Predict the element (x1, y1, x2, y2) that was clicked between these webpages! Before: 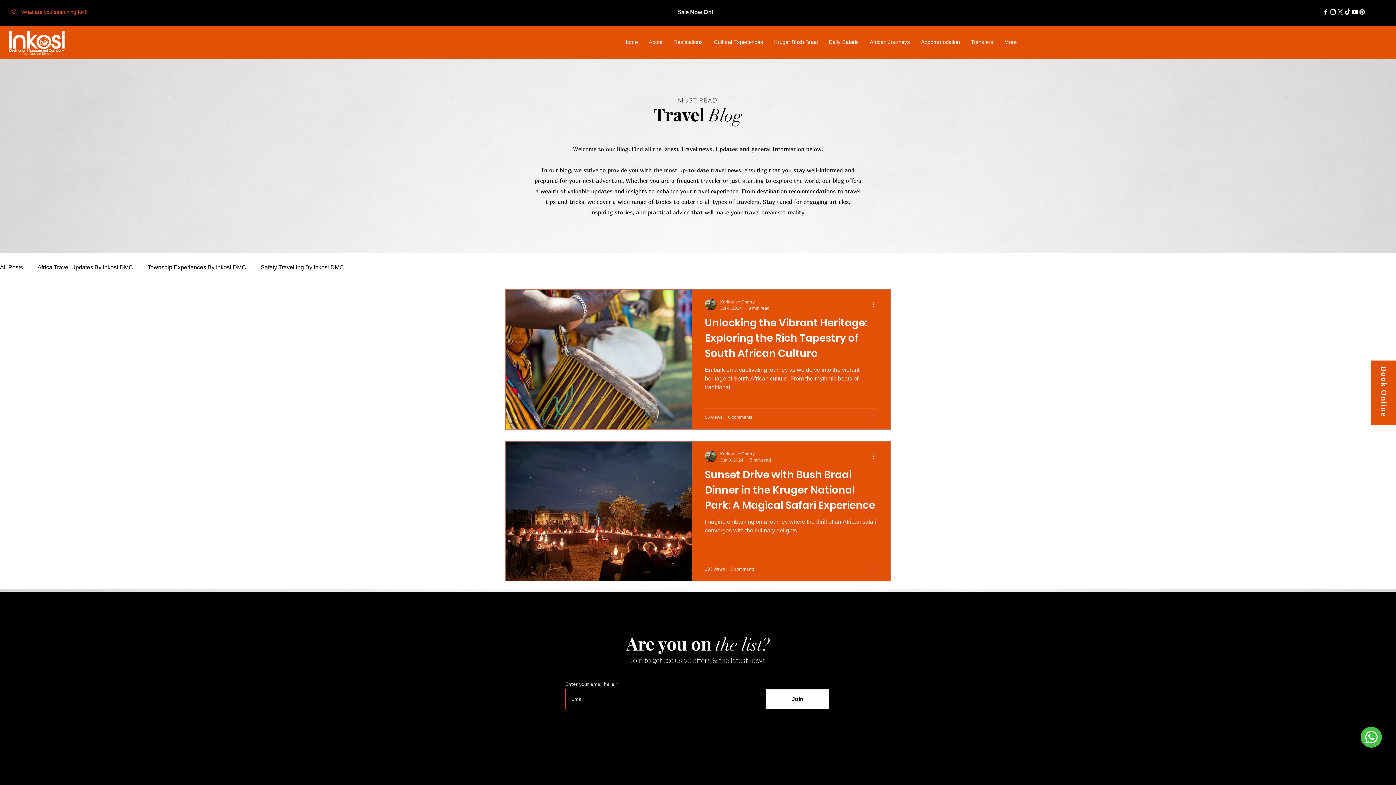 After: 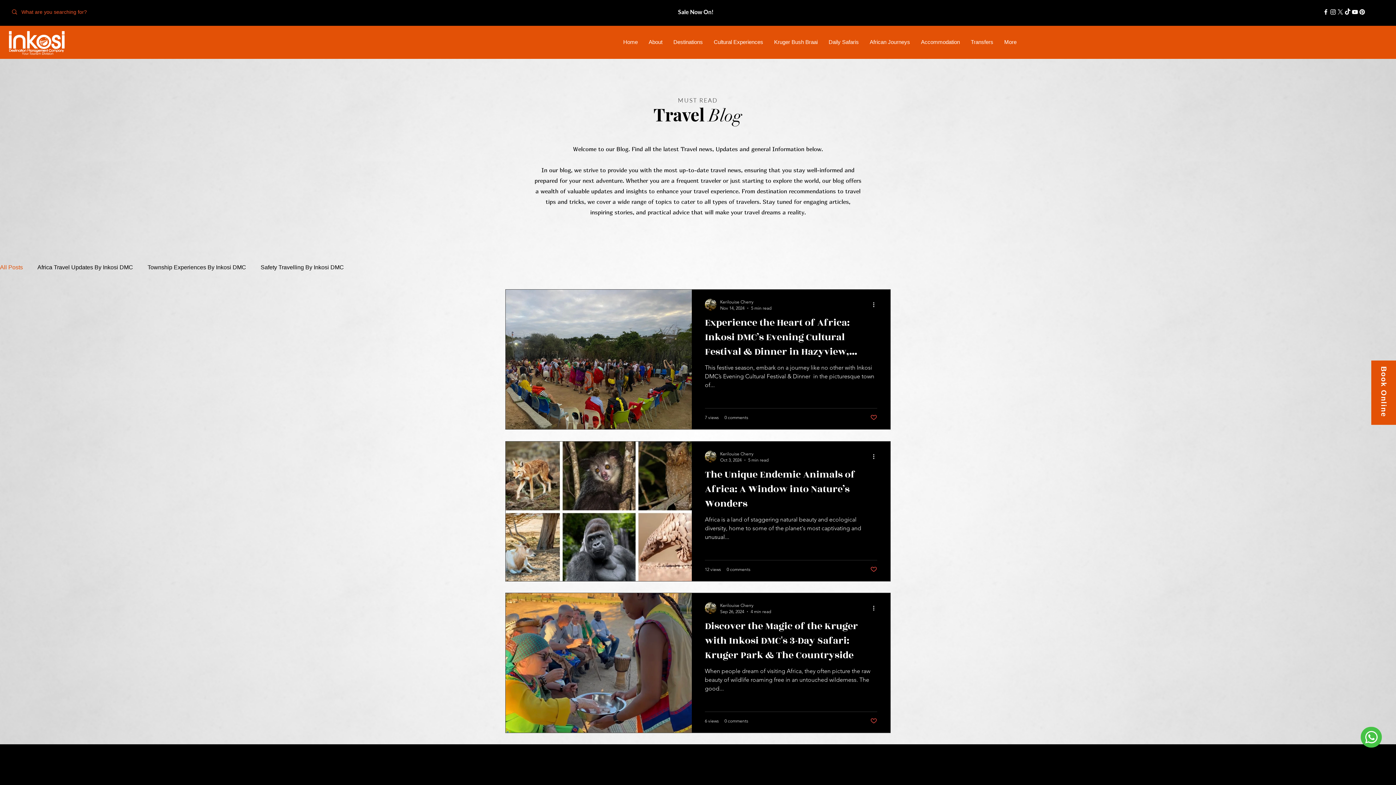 Action: label: All Posts bbox: (0, 264, 22, 270)